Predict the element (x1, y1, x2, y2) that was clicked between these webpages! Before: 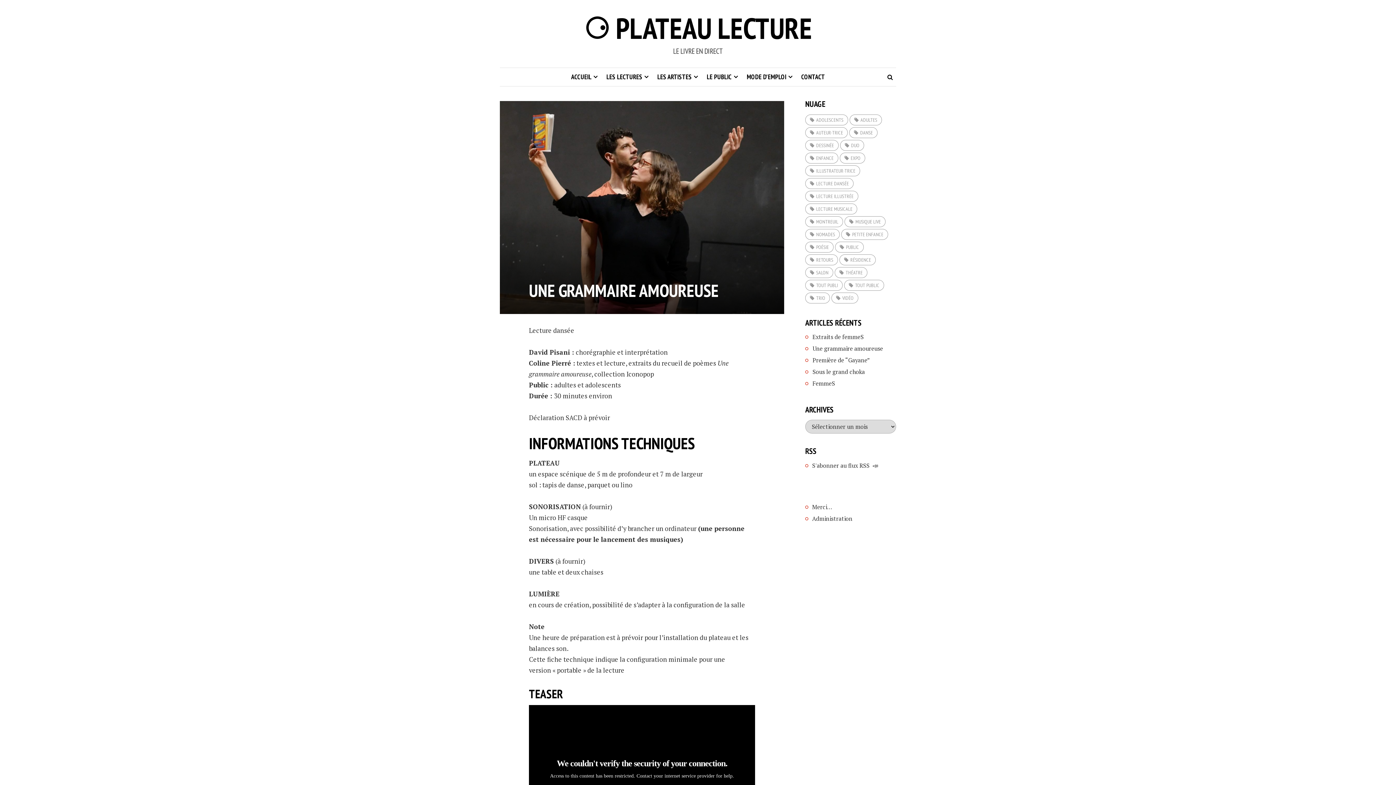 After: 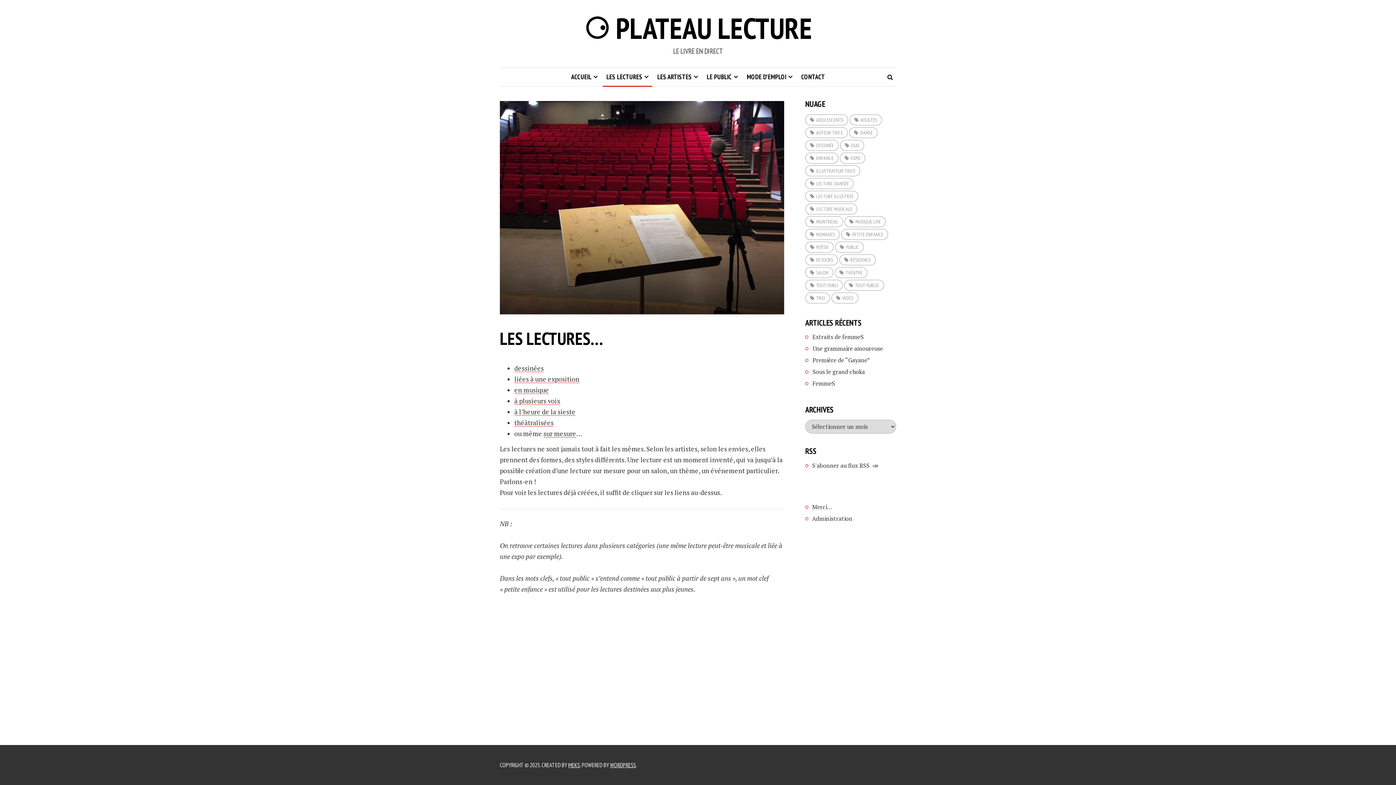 Action: bbox: (602, 68, 652, 86) label: LES LECTURES